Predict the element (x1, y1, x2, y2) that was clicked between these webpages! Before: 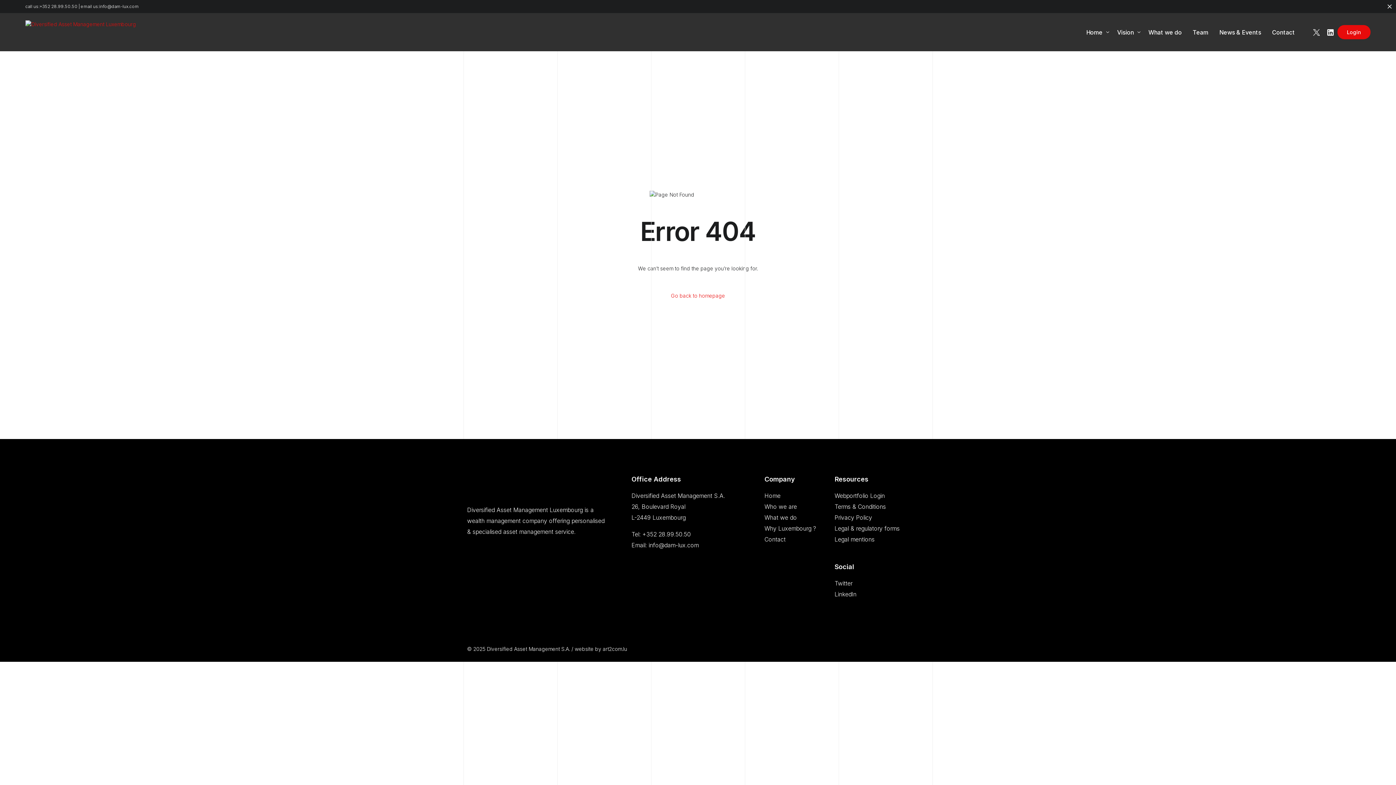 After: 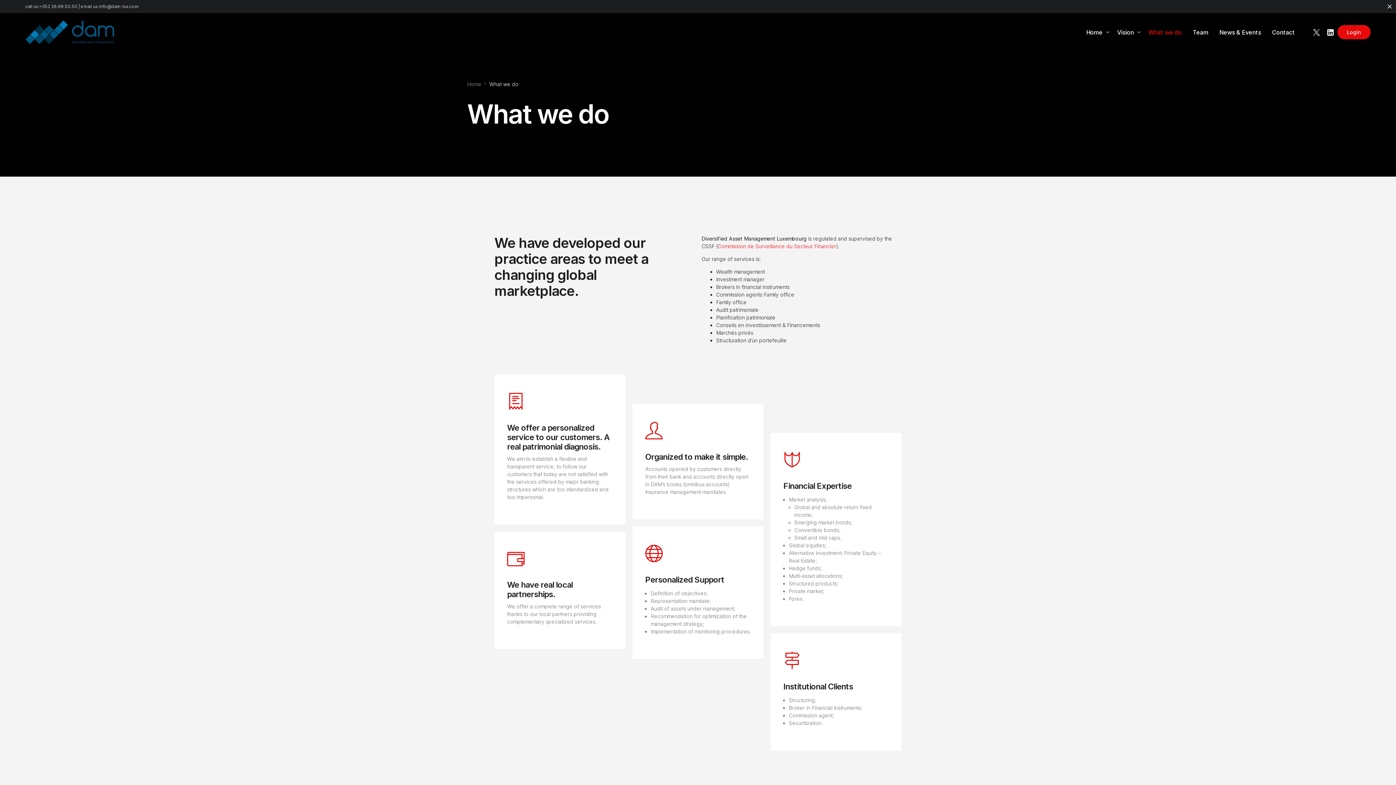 Action: label: What we do bbox: (764, 514, 797, 521)